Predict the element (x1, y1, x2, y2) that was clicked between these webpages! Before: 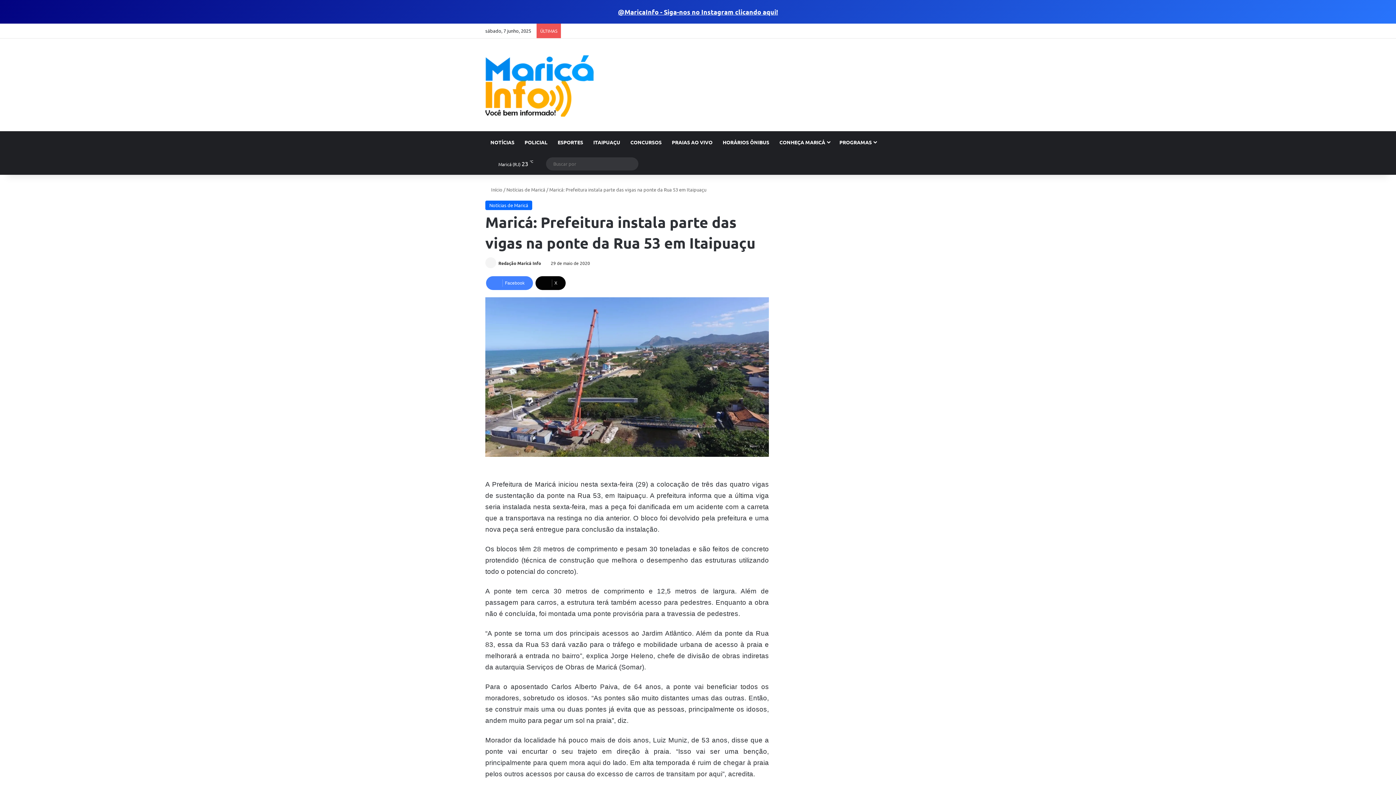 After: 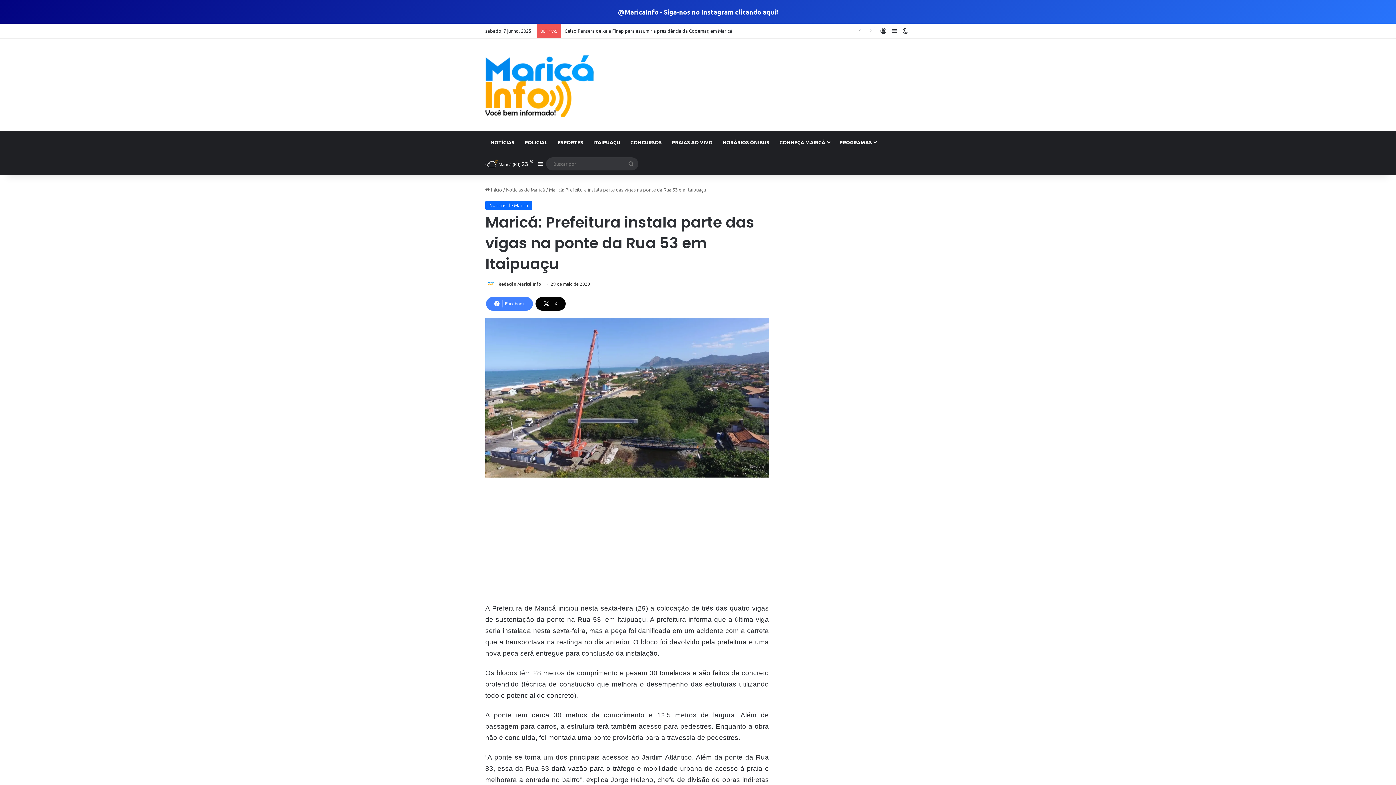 Action: label: X bbox: (535, 276, 565, 290)